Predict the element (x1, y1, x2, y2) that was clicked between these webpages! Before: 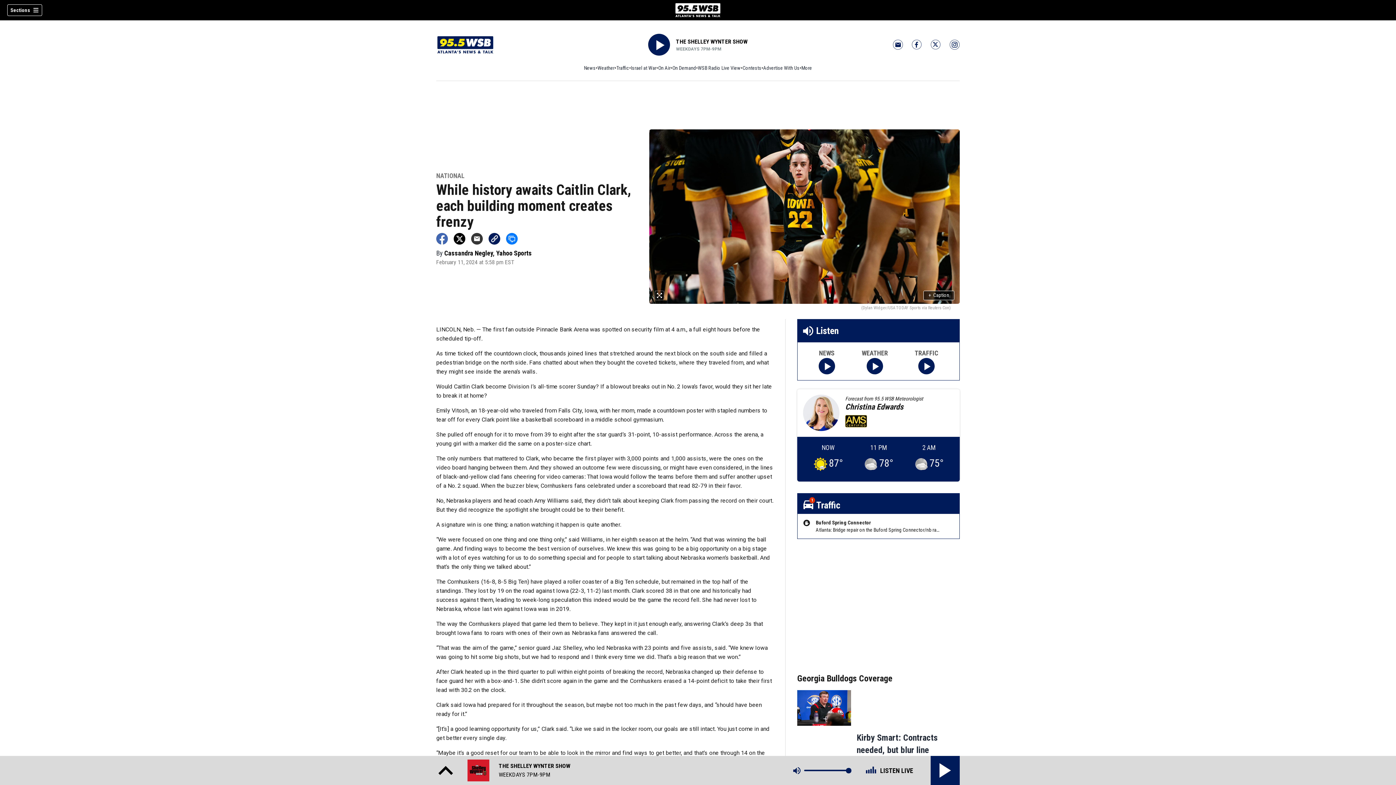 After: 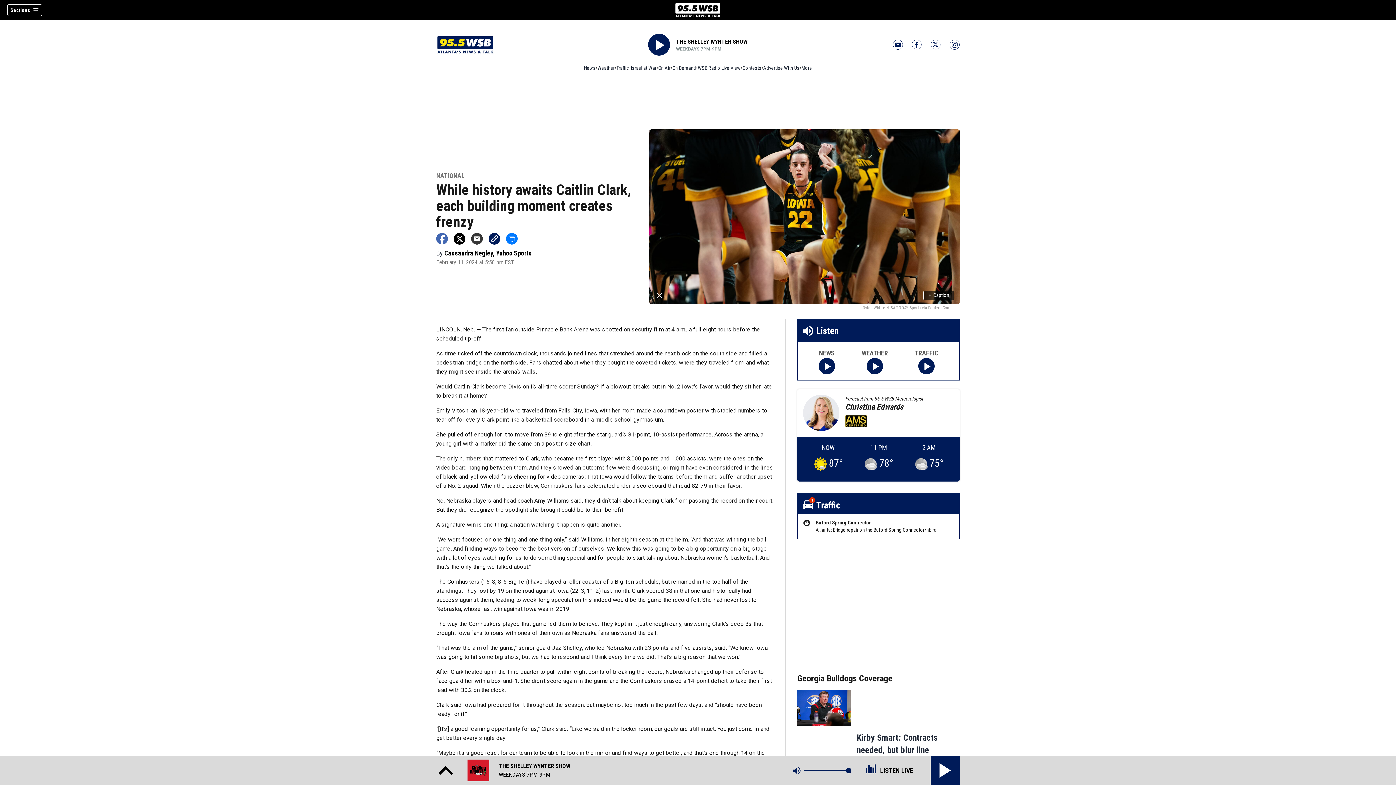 Action: label: 95.5 WSB twitter feed(Opens a new window) bbox: (930, 39, 941, 49)